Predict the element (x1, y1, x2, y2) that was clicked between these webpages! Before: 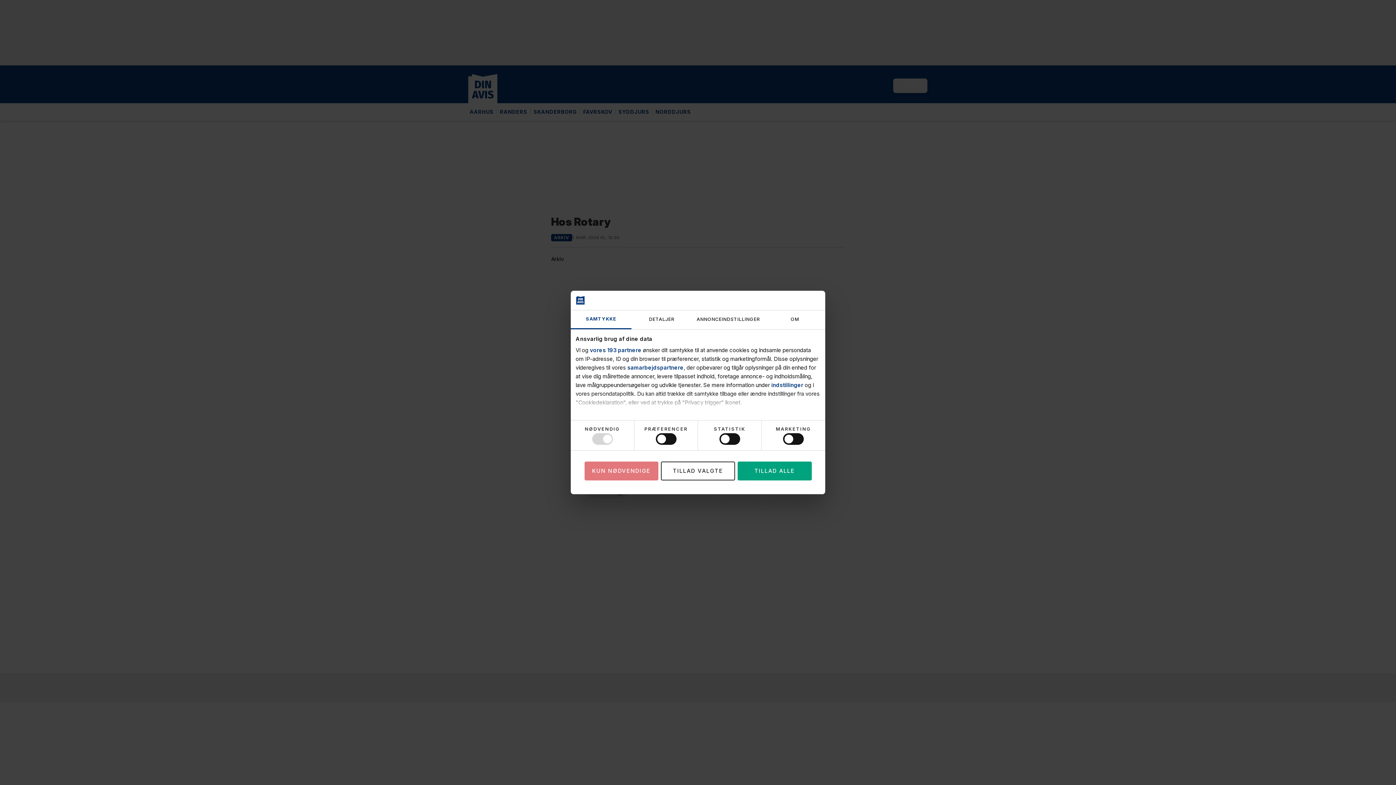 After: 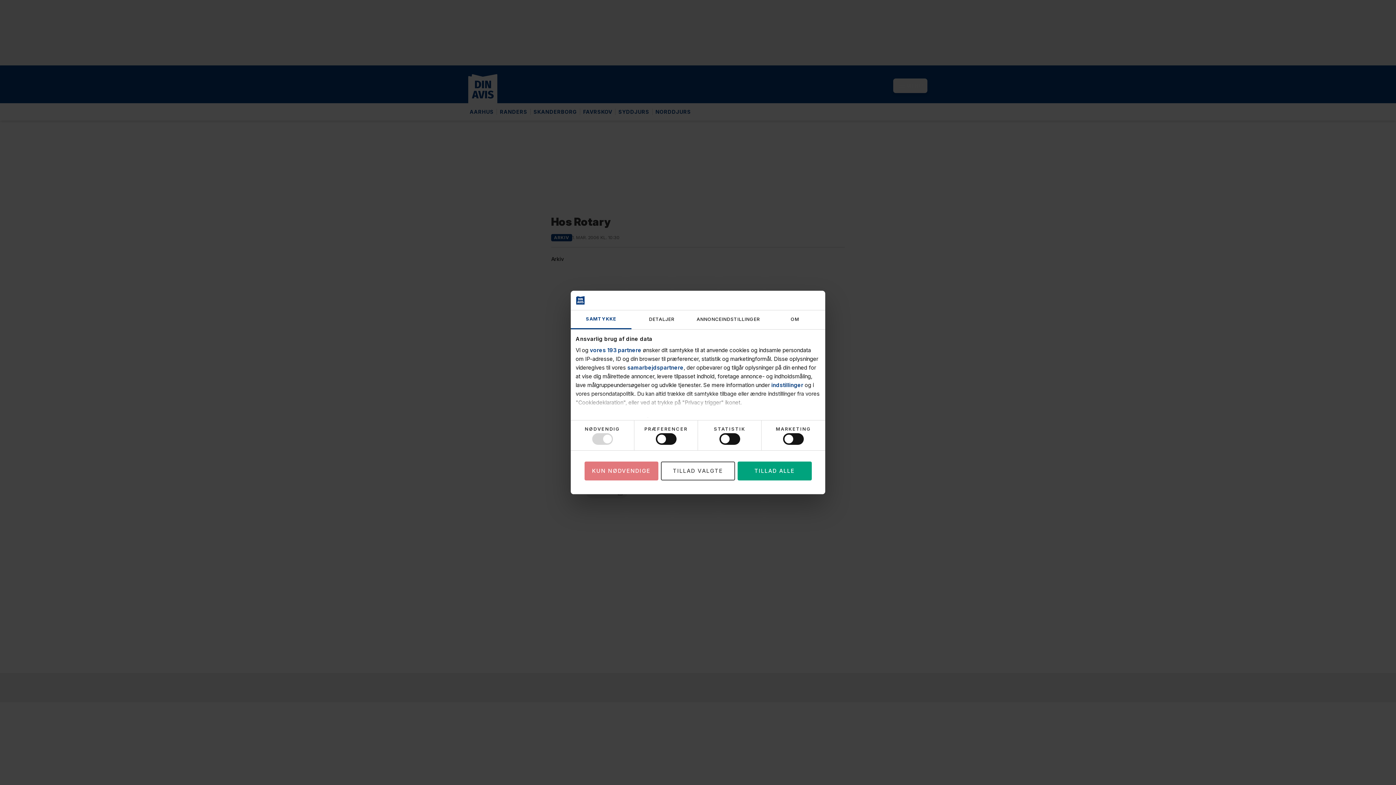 Action: label: TILLAD VALGTE bbox: (661, 461, 735, 480)